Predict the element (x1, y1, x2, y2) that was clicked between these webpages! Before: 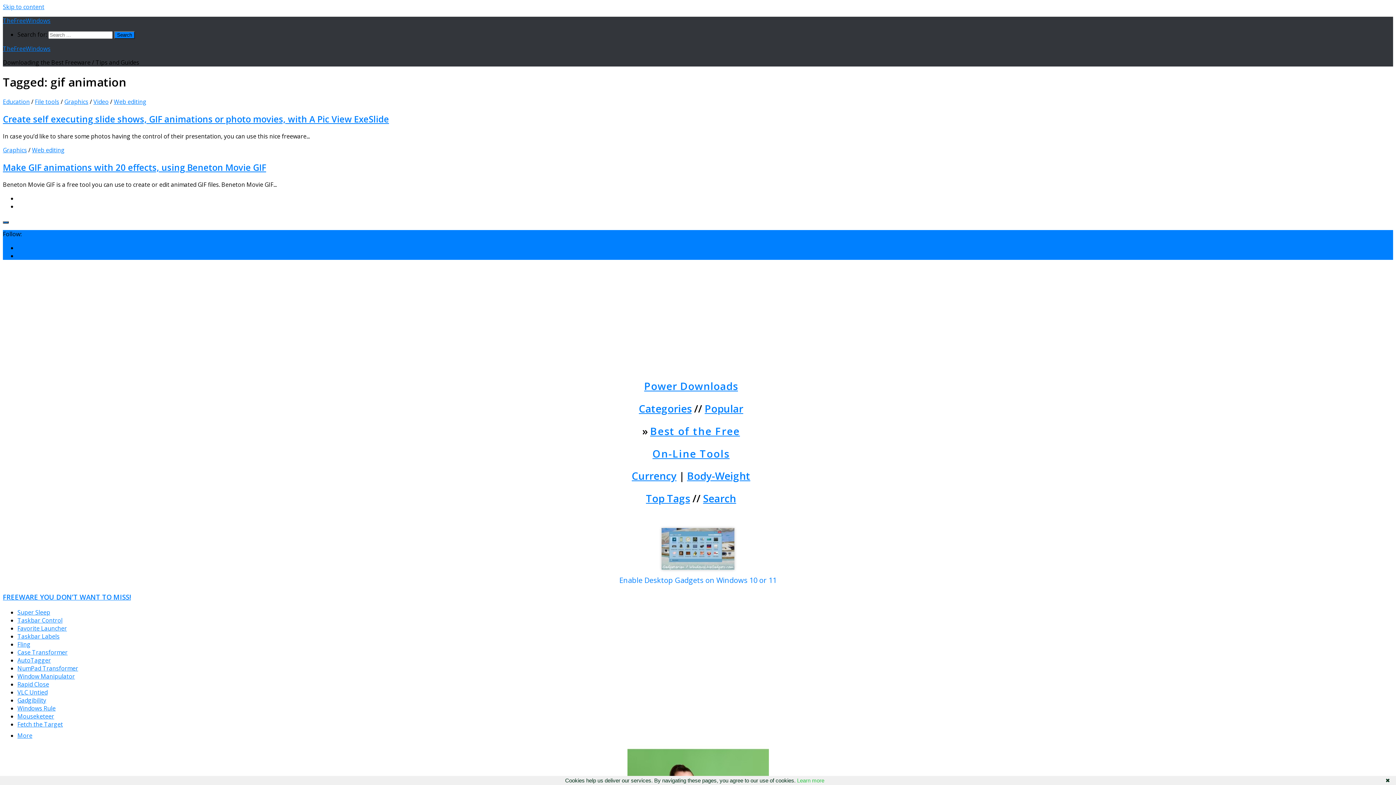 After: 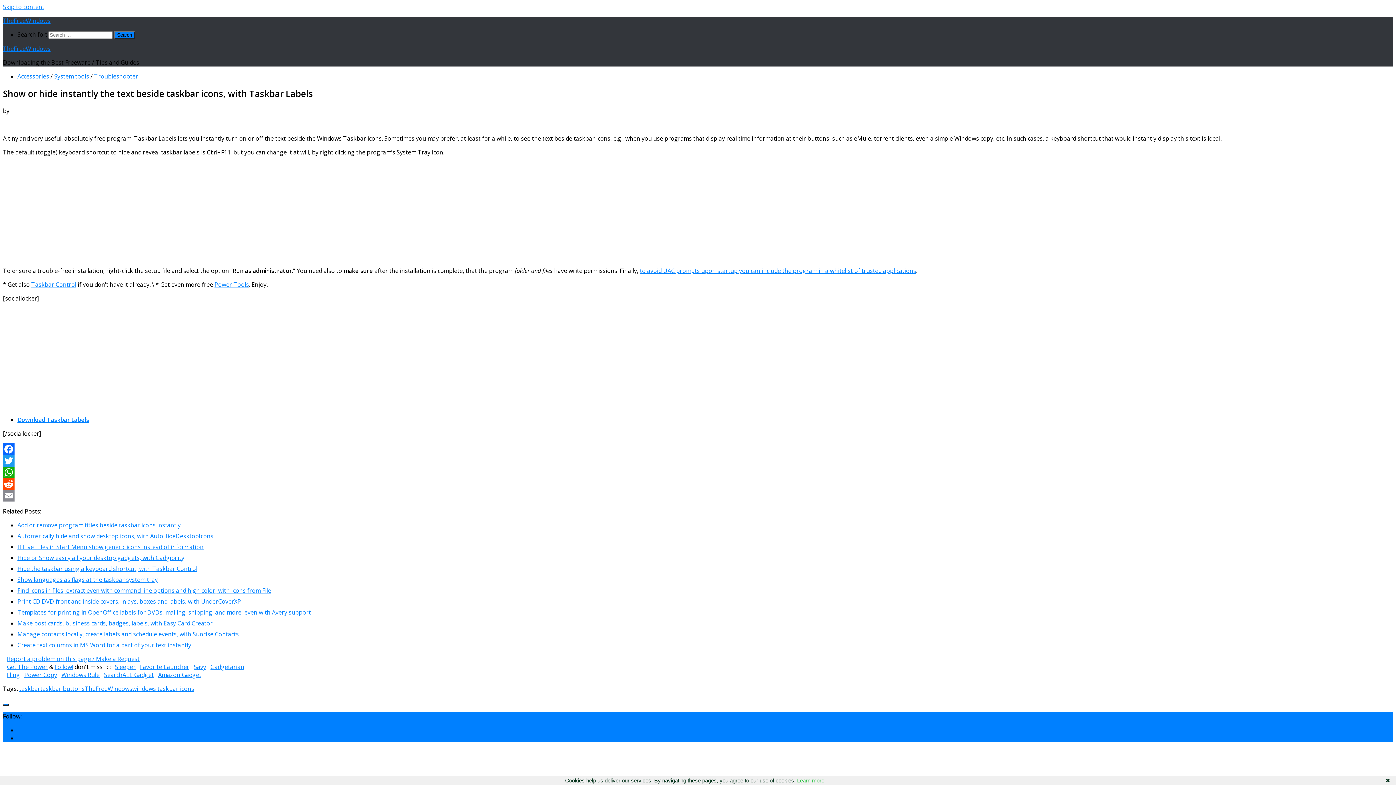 Action: bbox: (17, 632, 59, 640) label: Taskbar Labels